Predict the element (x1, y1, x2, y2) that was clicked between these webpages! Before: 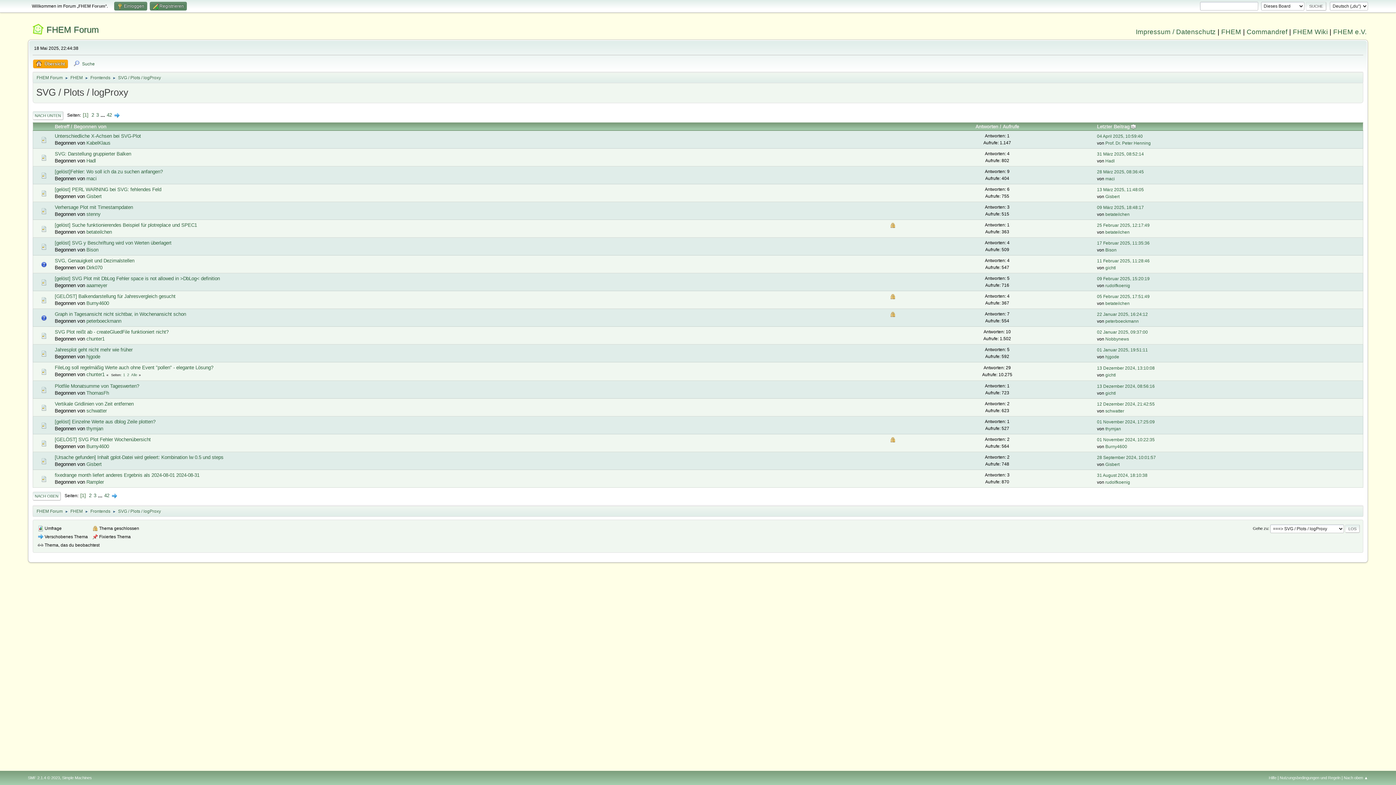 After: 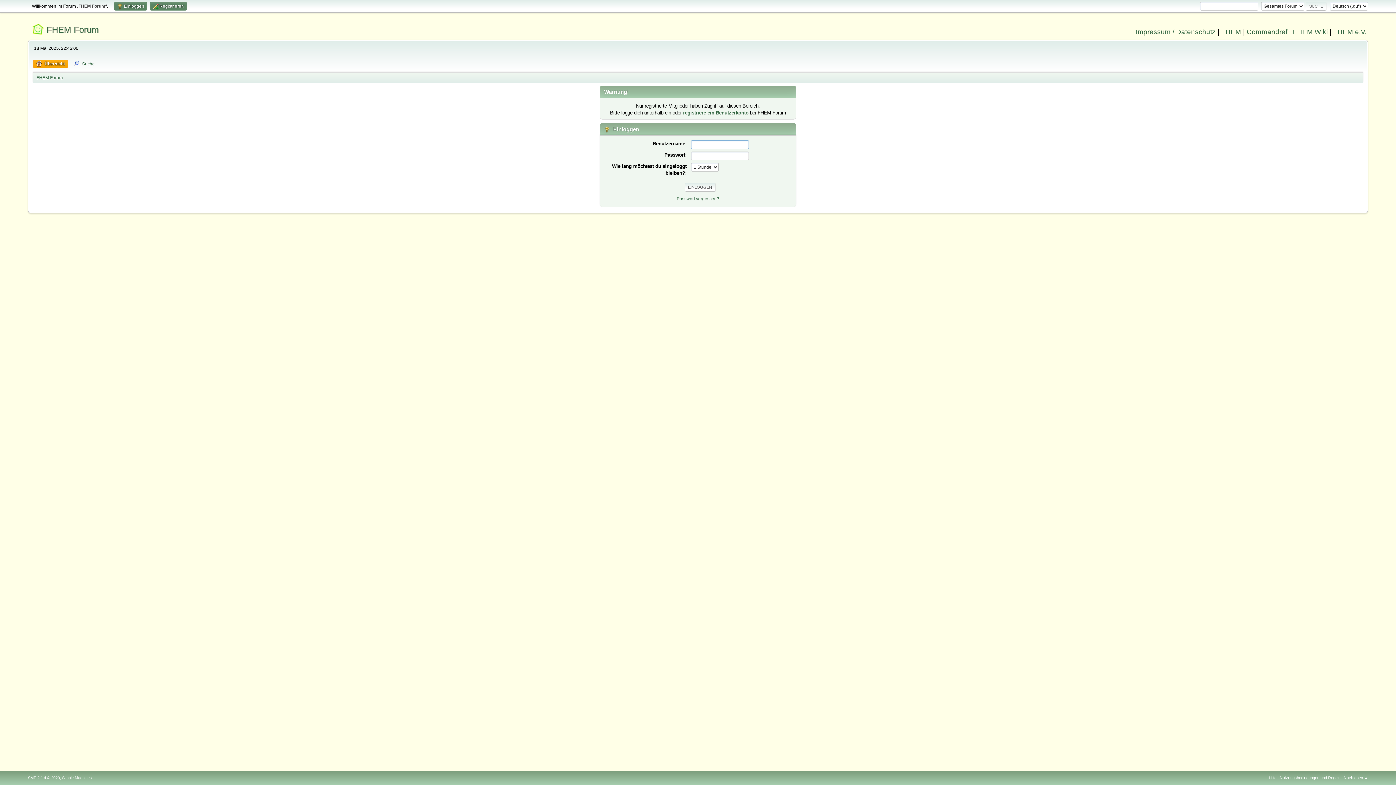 Action: bbox: (86, 318, 121, 323) label: peterboeckmann